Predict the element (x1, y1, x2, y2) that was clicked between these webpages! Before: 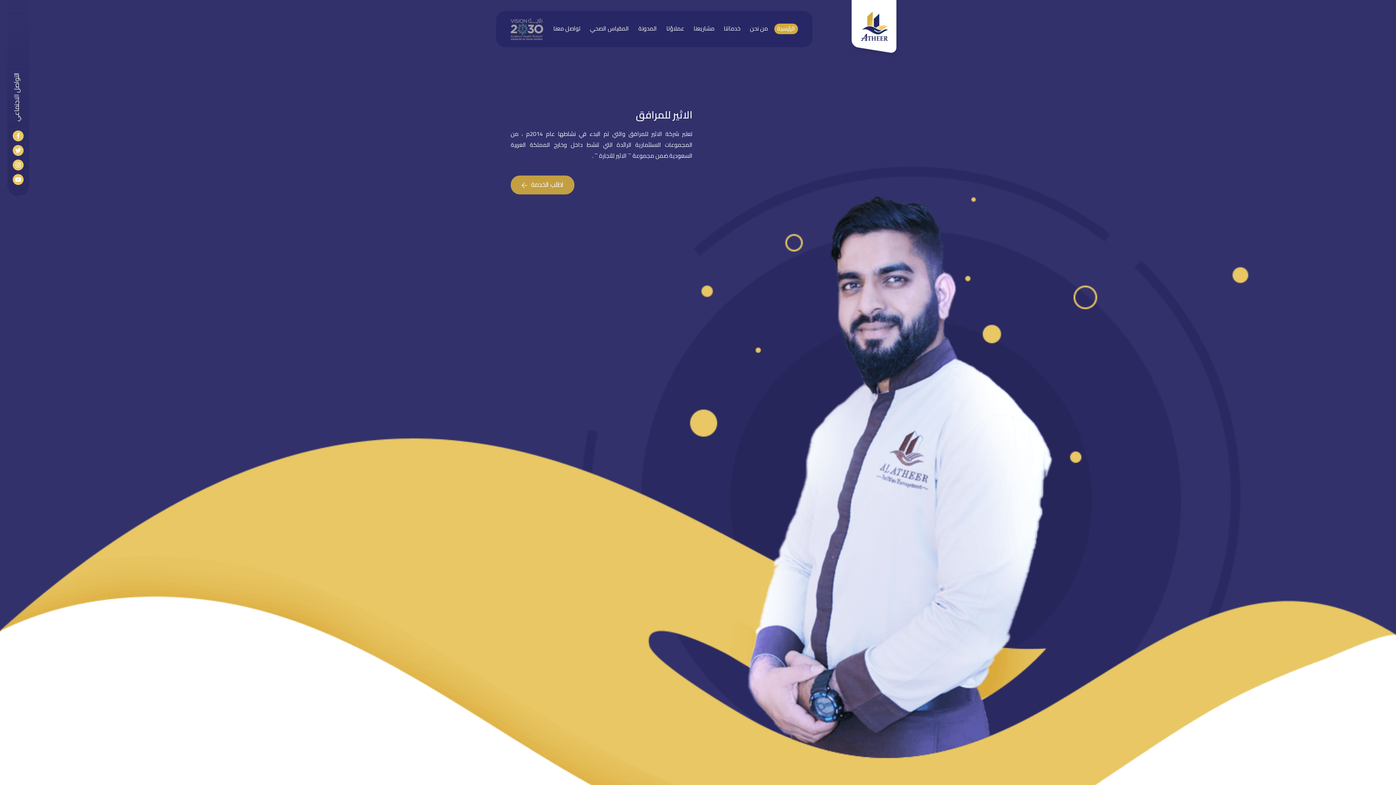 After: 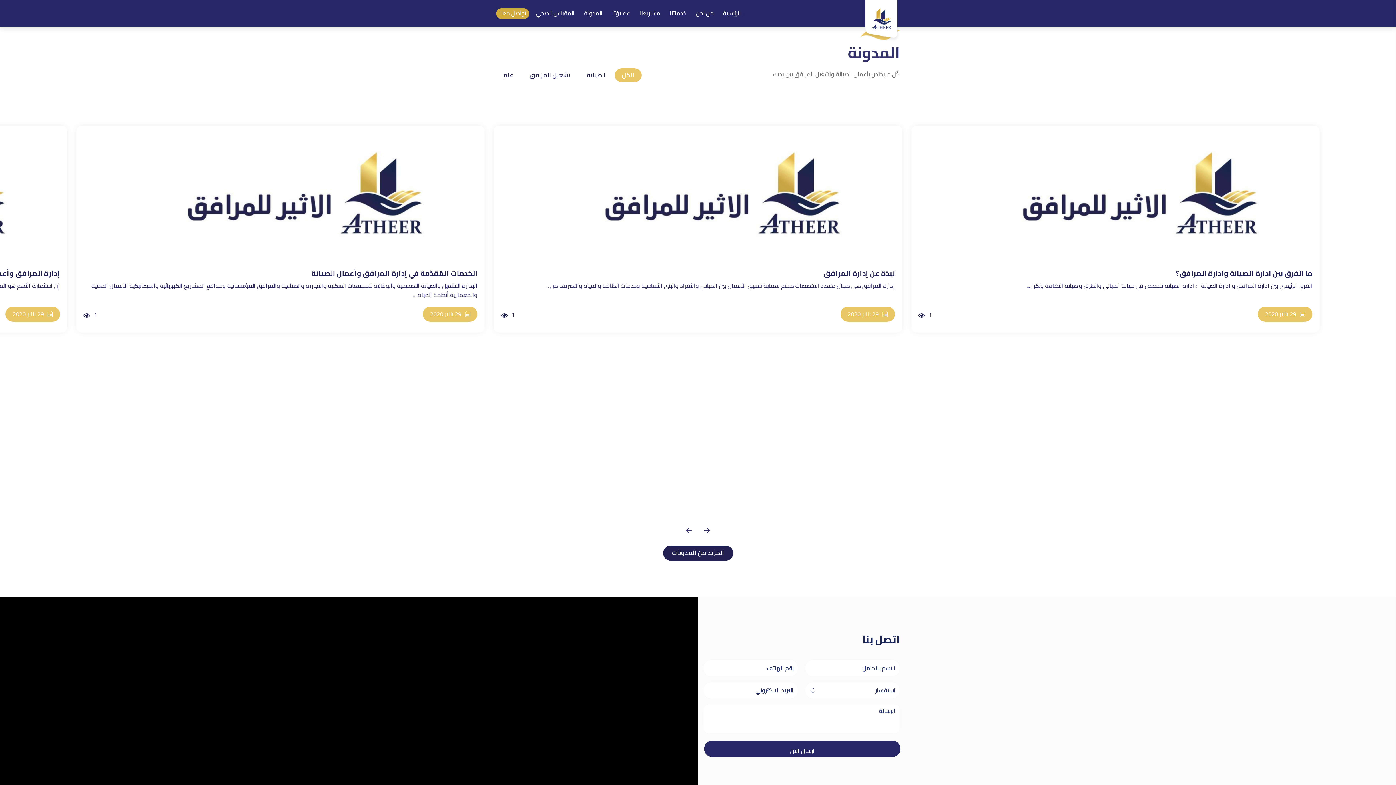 Action: label: المدونة bbox: (635, 23, 660, 34)